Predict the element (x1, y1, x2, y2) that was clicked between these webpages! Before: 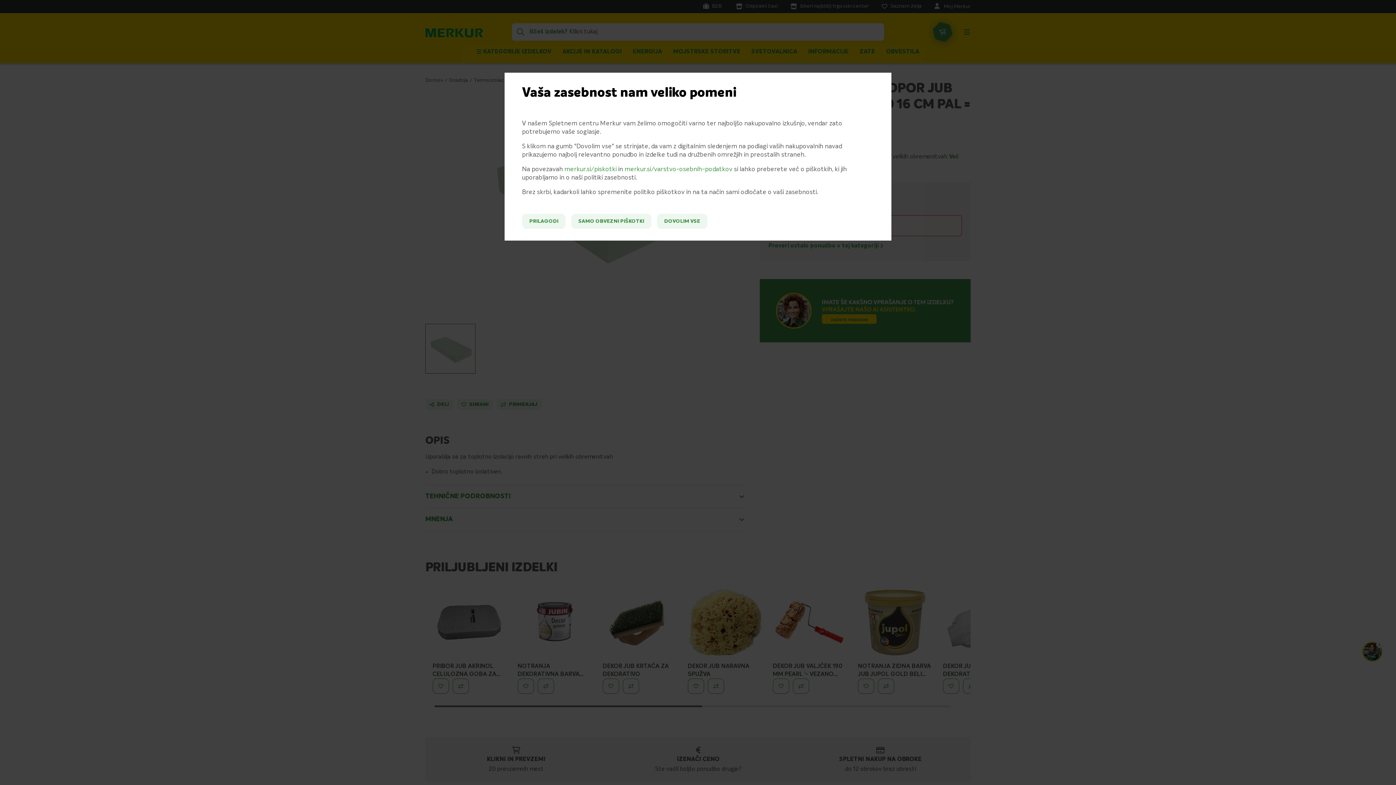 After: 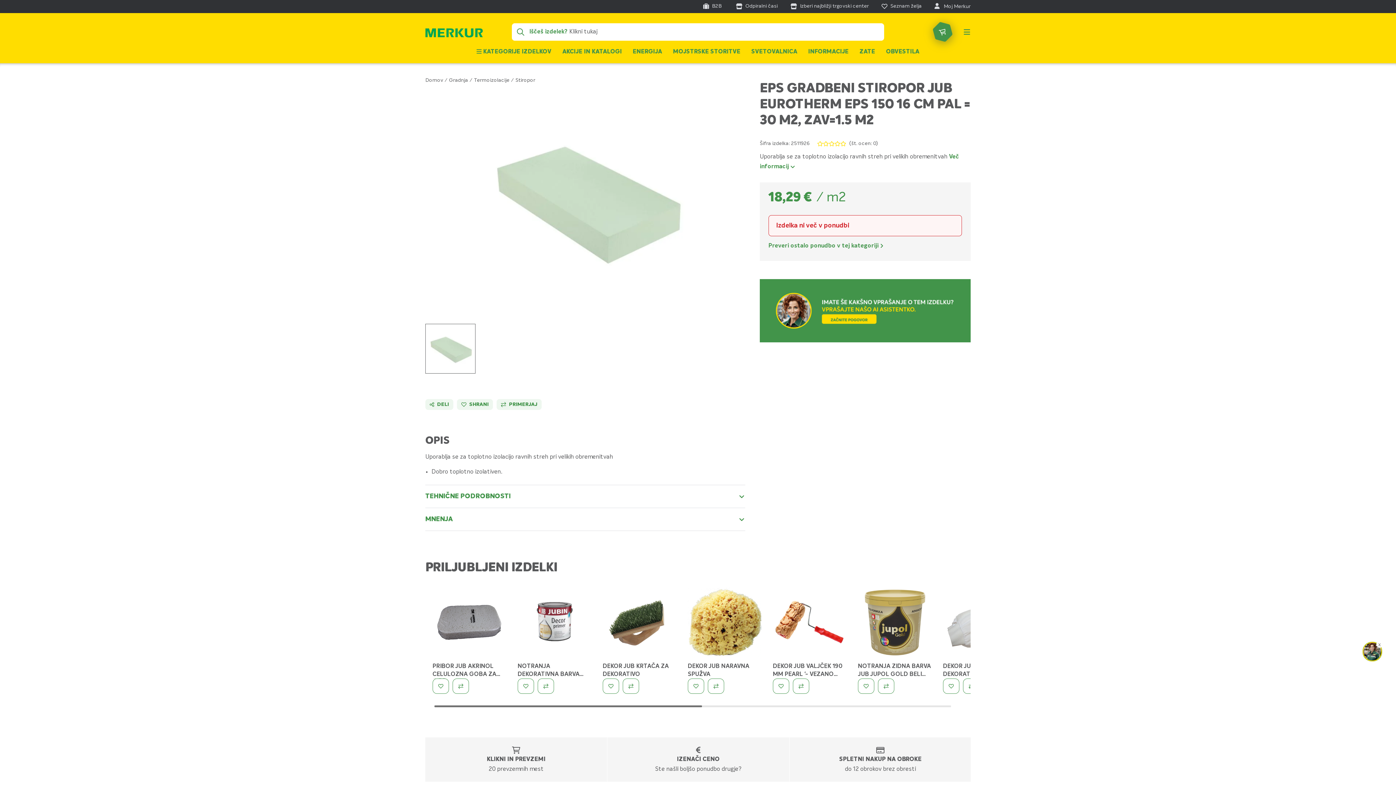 Action: bbox: (657, 213, 707, 229) label: DOVOLIM VSE